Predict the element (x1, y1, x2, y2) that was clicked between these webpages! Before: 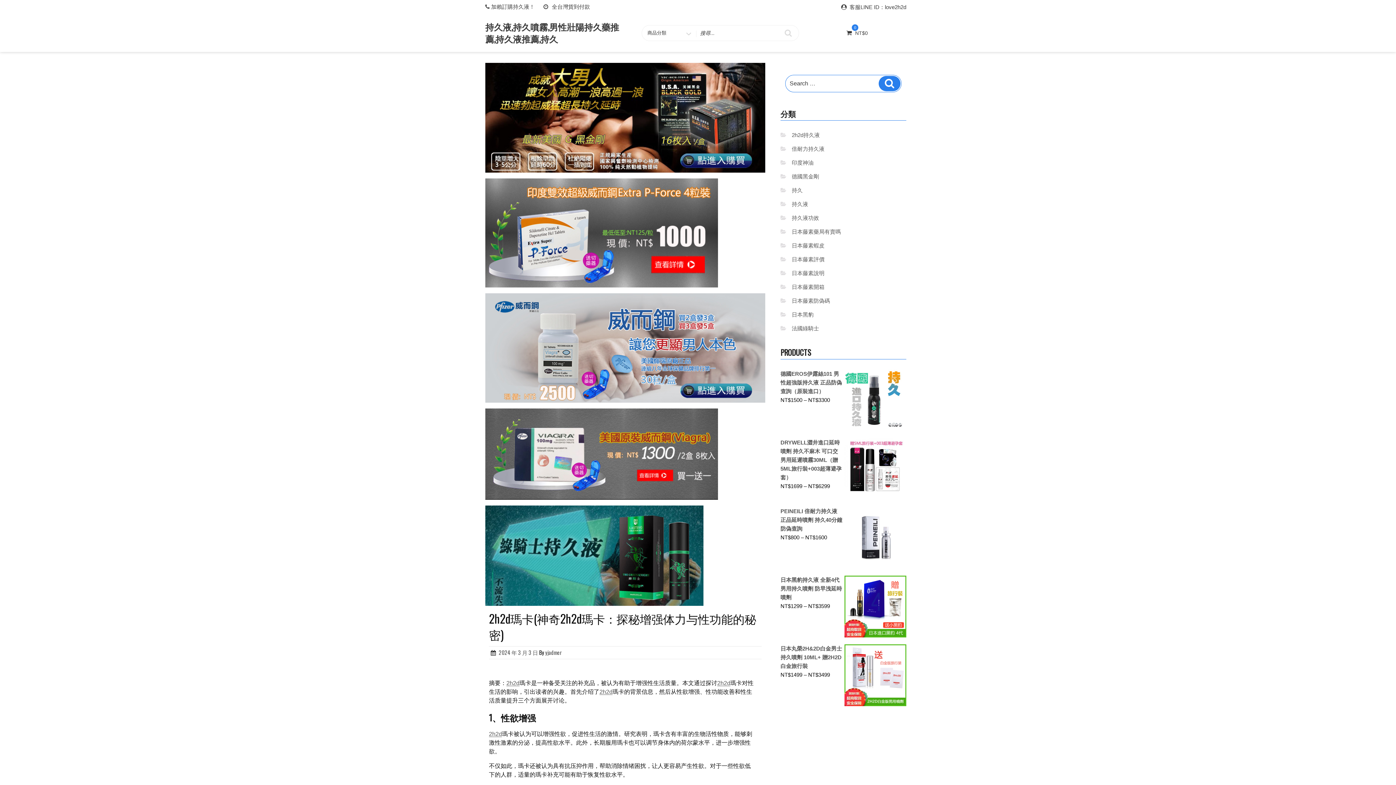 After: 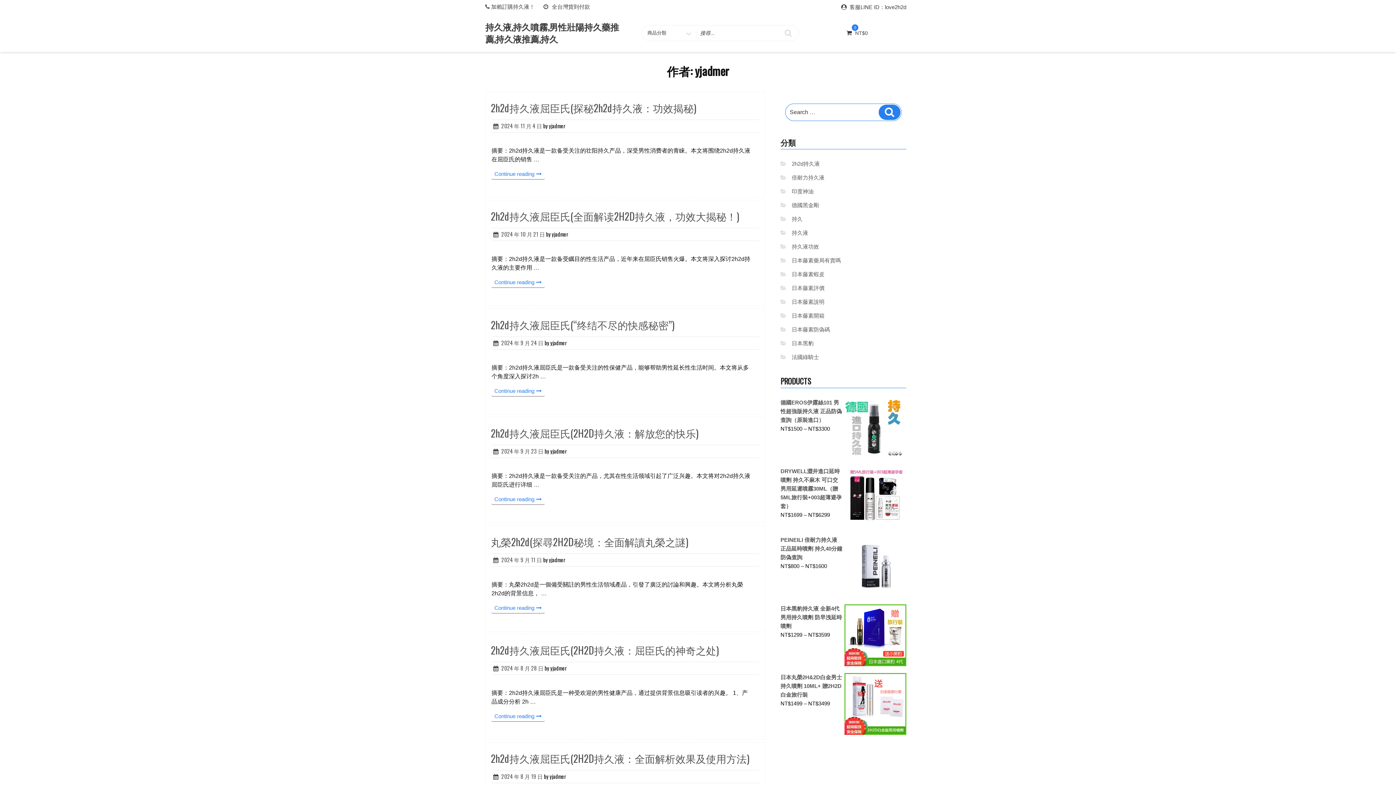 Action: bbox: (545, 648, 561, 656) label: yjadmer